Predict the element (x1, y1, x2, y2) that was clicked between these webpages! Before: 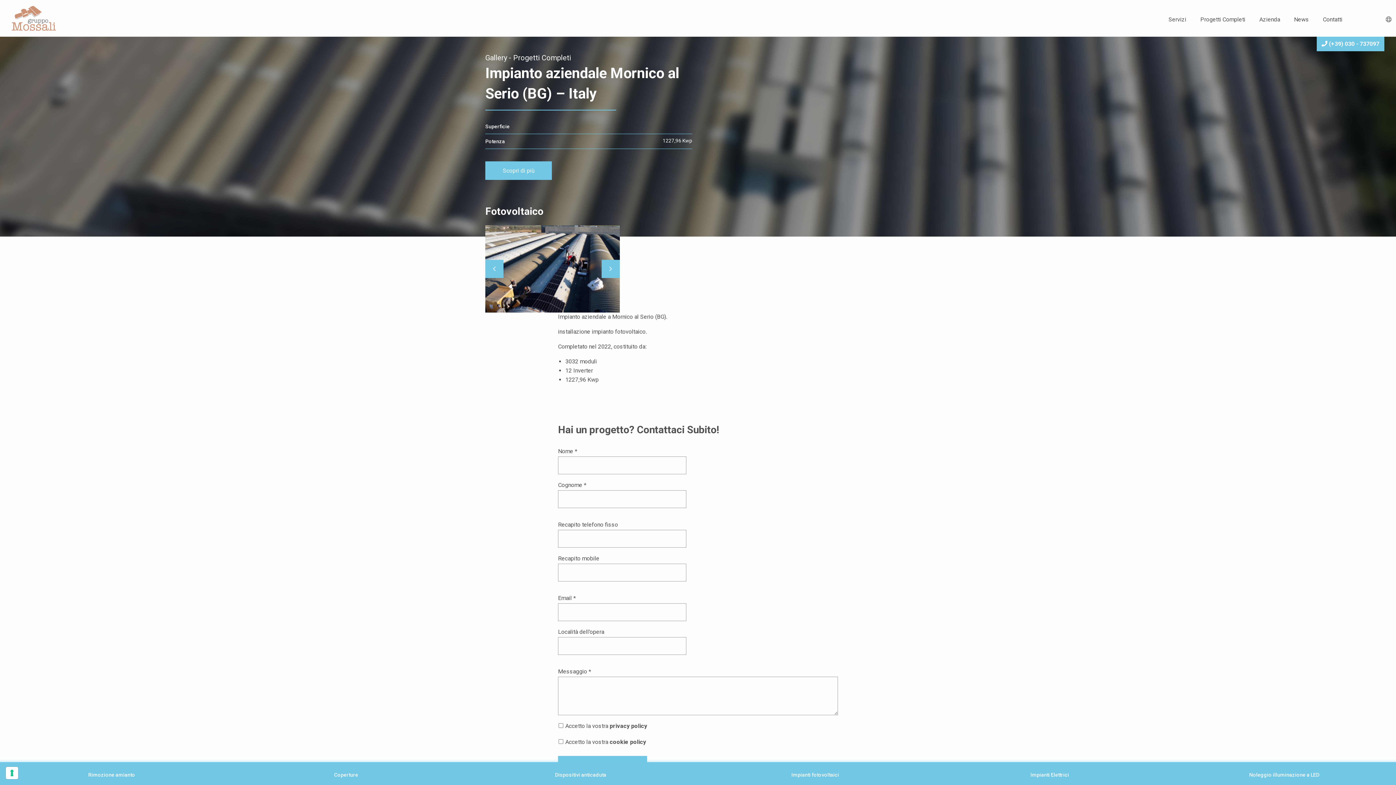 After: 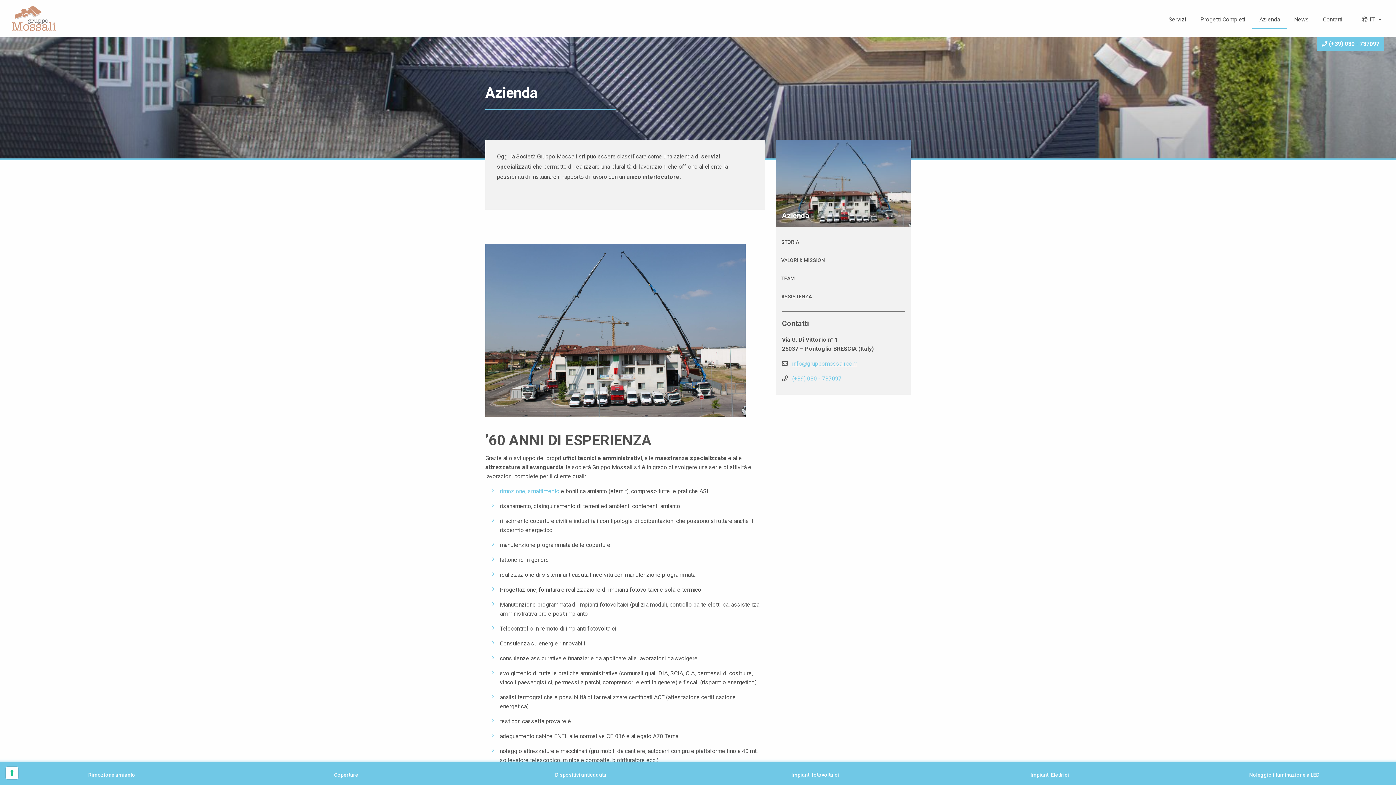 Action: label: Azienda bbox: (1252, 10, 1287, 29)